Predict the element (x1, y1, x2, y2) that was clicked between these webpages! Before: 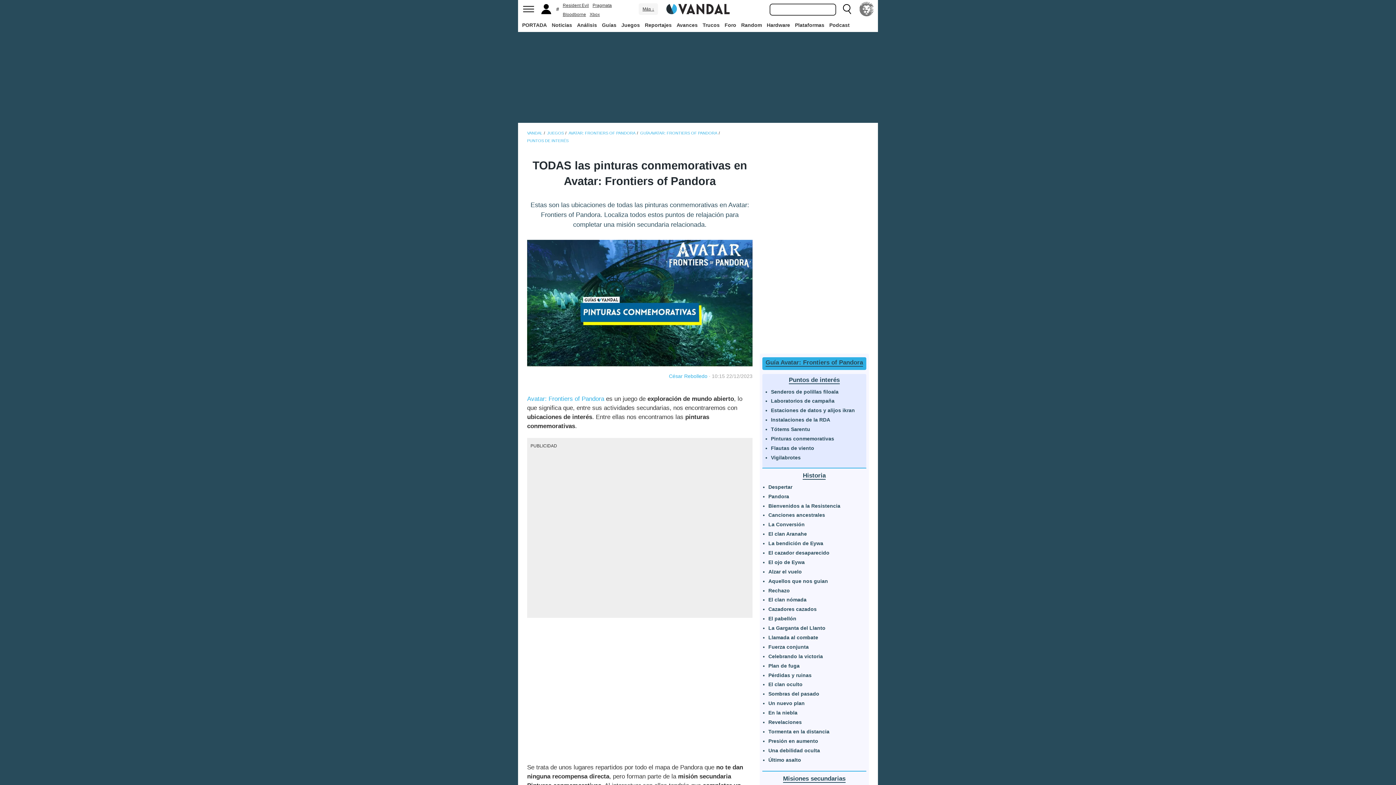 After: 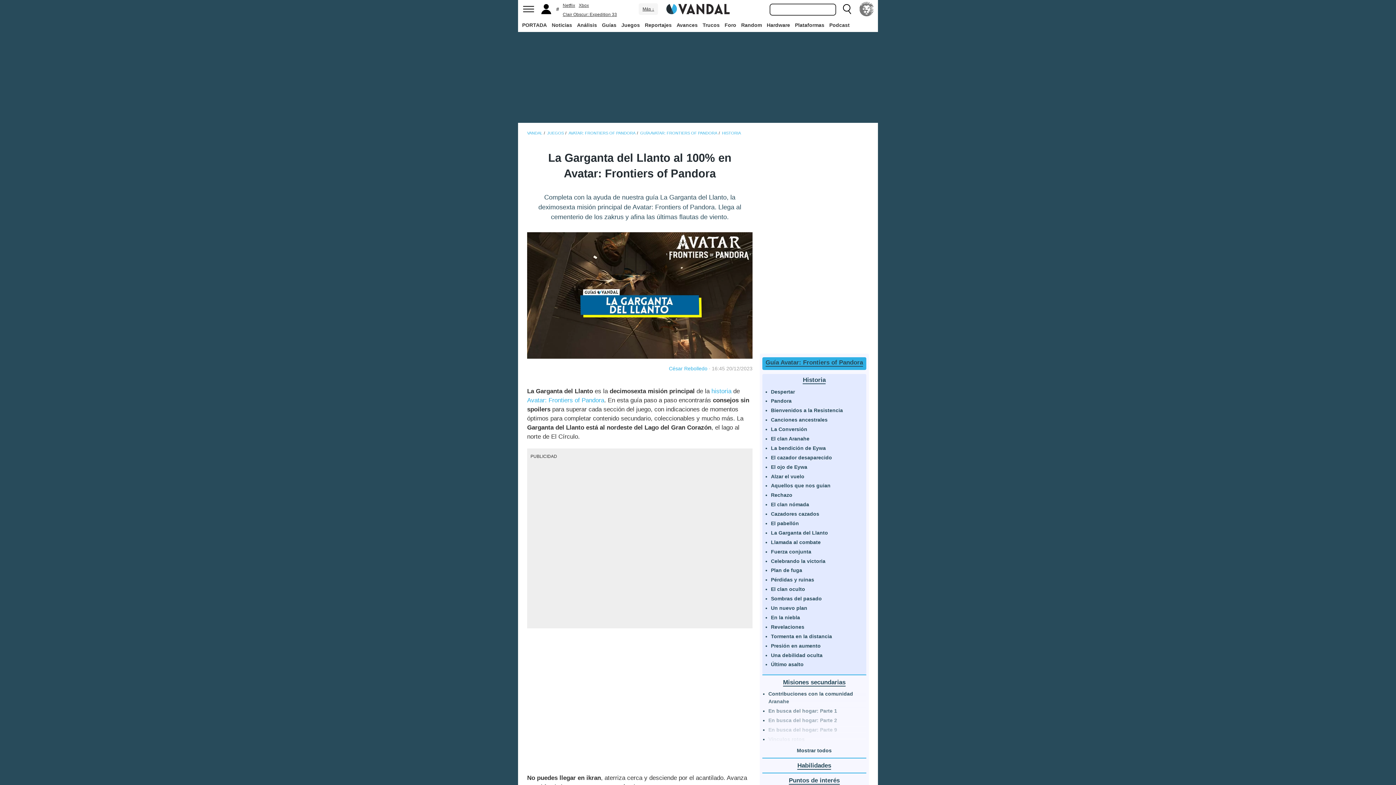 Action: label: La Garganta del Llanto bbox: (768, 625, 825, 631)